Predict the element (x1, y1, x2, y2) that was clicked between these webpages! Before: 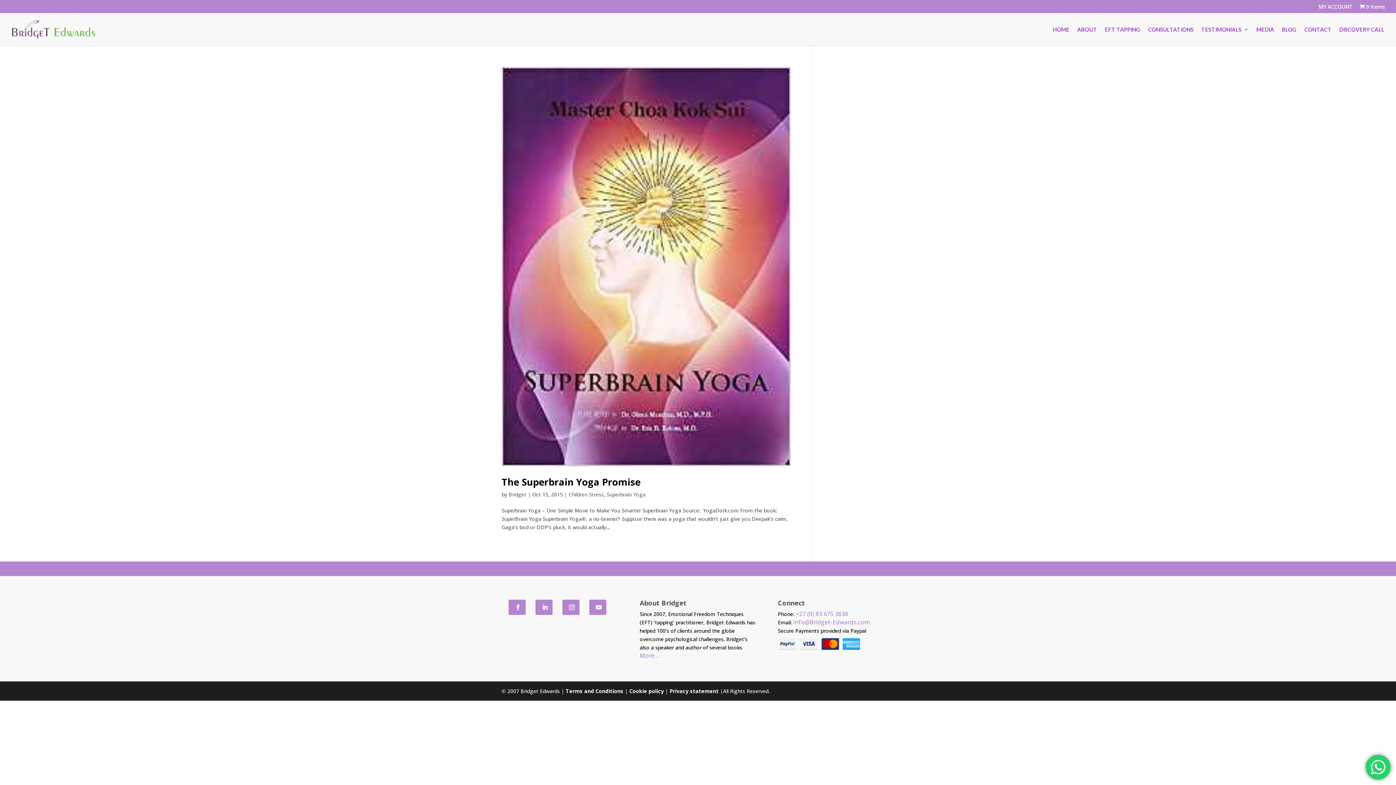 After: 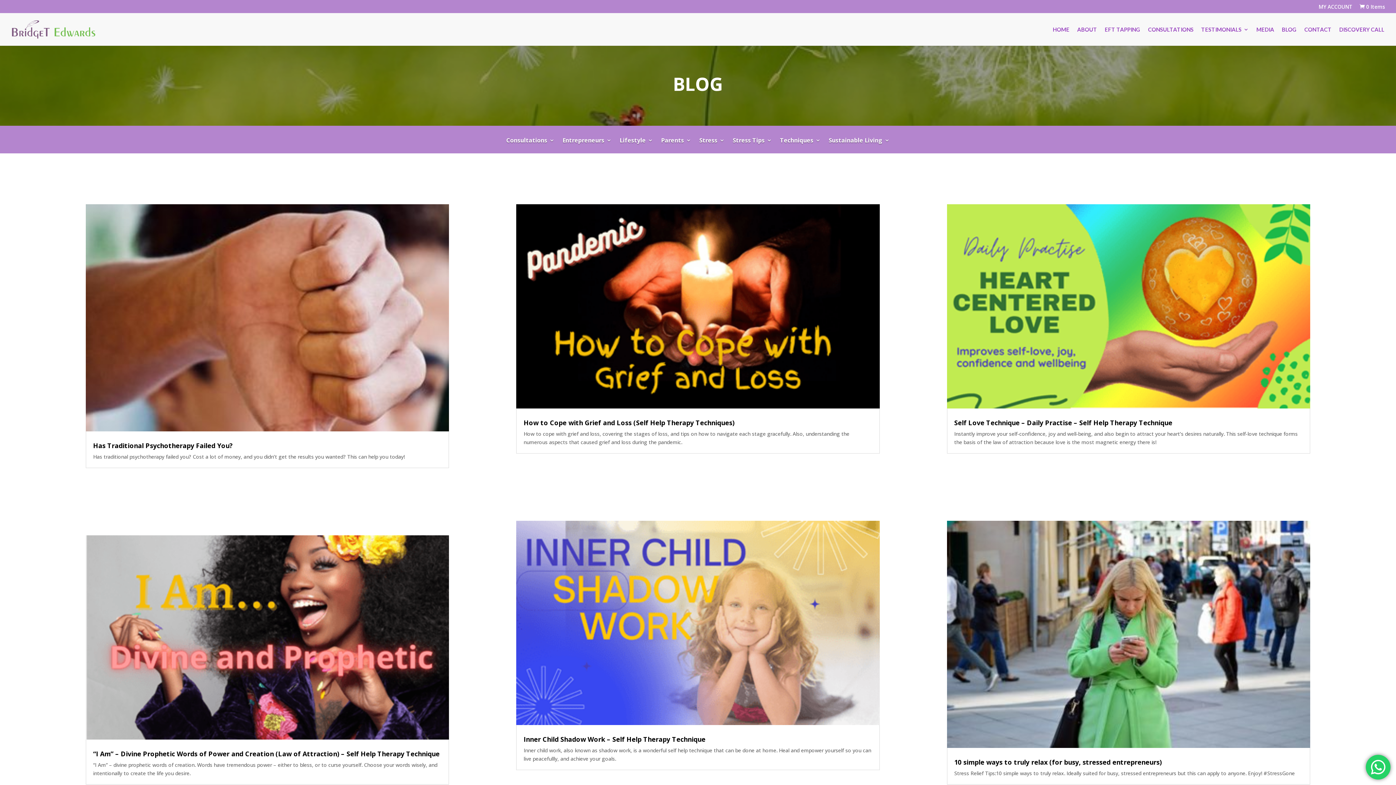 Action: bbox: (1282, 26, 1297, 45) label: BLOG